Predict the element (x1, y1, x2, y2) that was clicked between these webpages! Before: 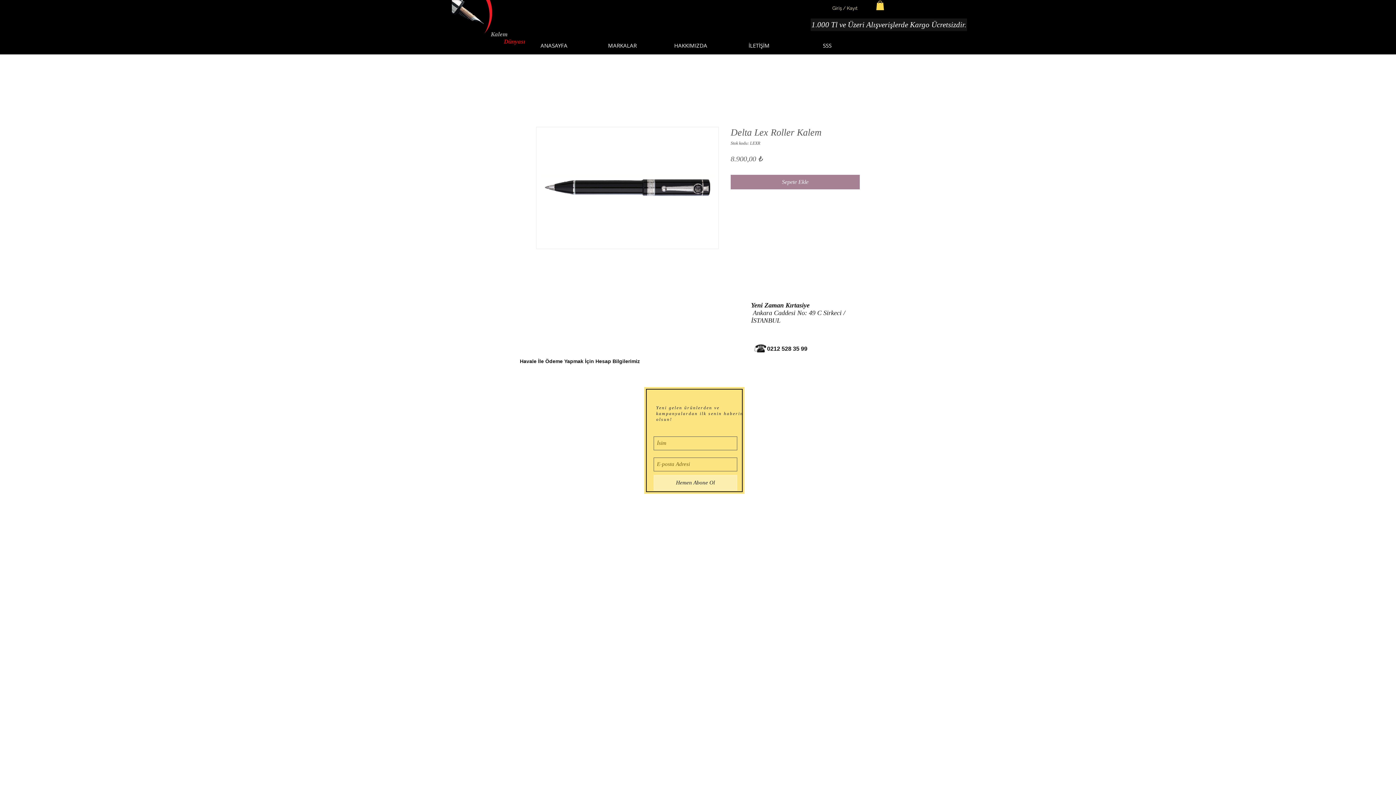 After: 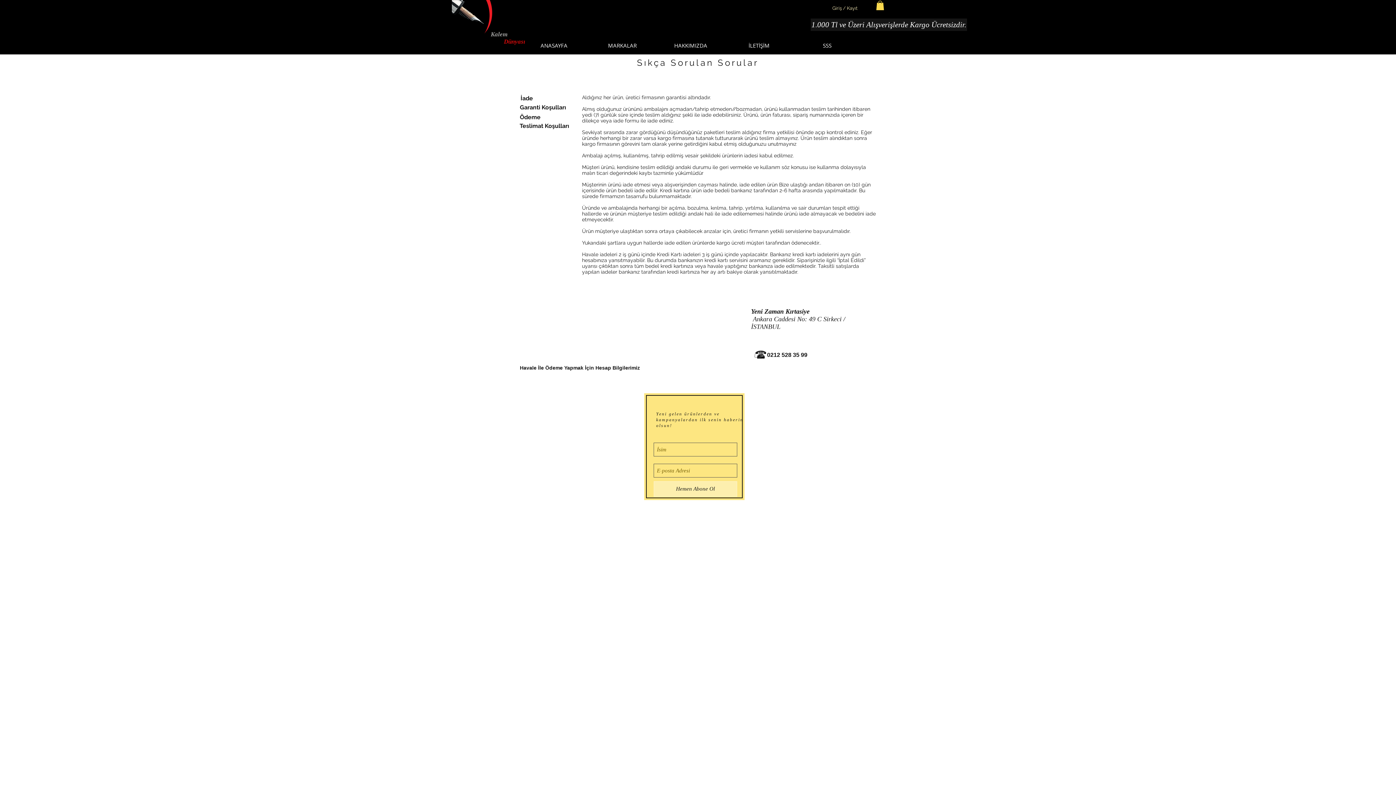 Action: label: SSS bbox: (793, 41, 861, 49)